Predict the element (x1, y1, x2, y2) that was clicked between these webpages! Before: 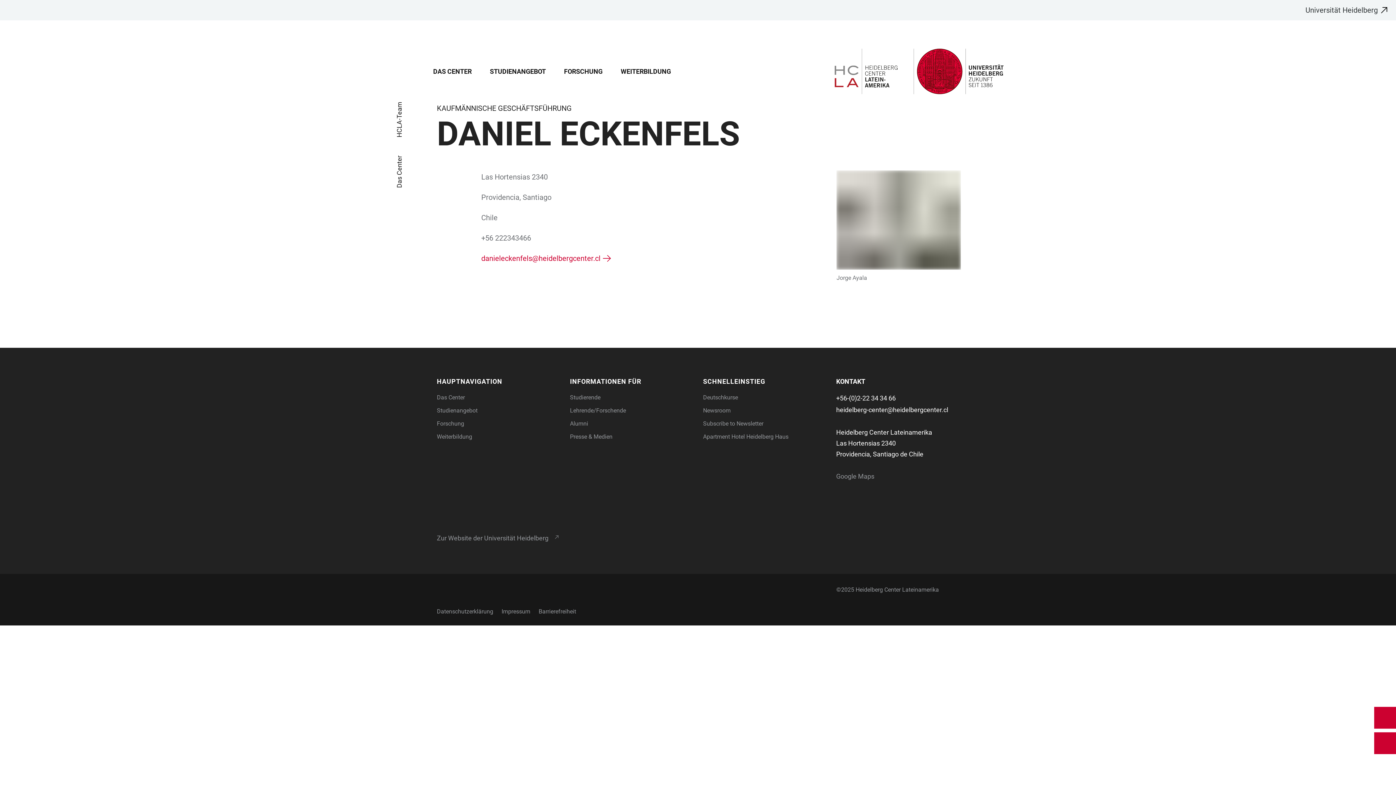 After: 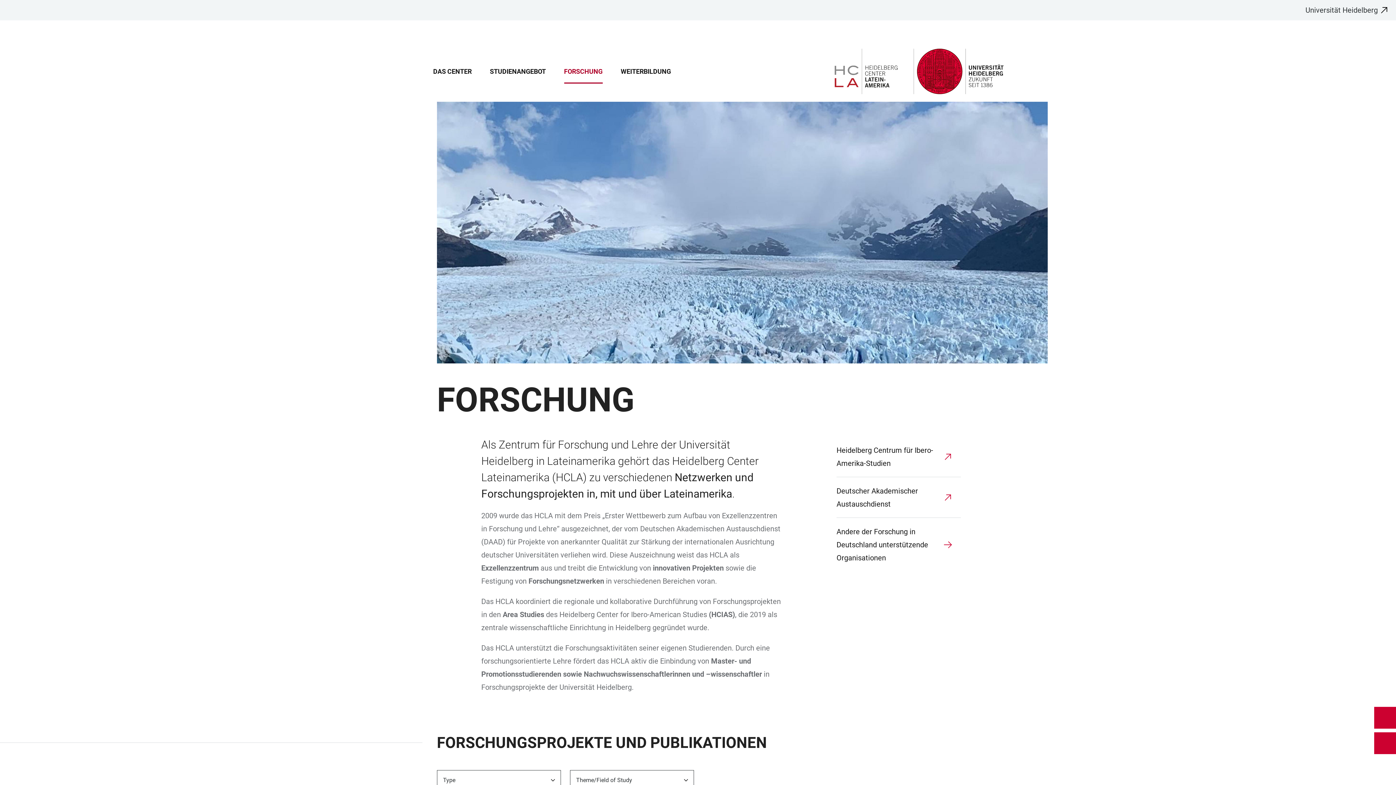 Action: bbox: (436, 420, 464, 427) label: Forschung